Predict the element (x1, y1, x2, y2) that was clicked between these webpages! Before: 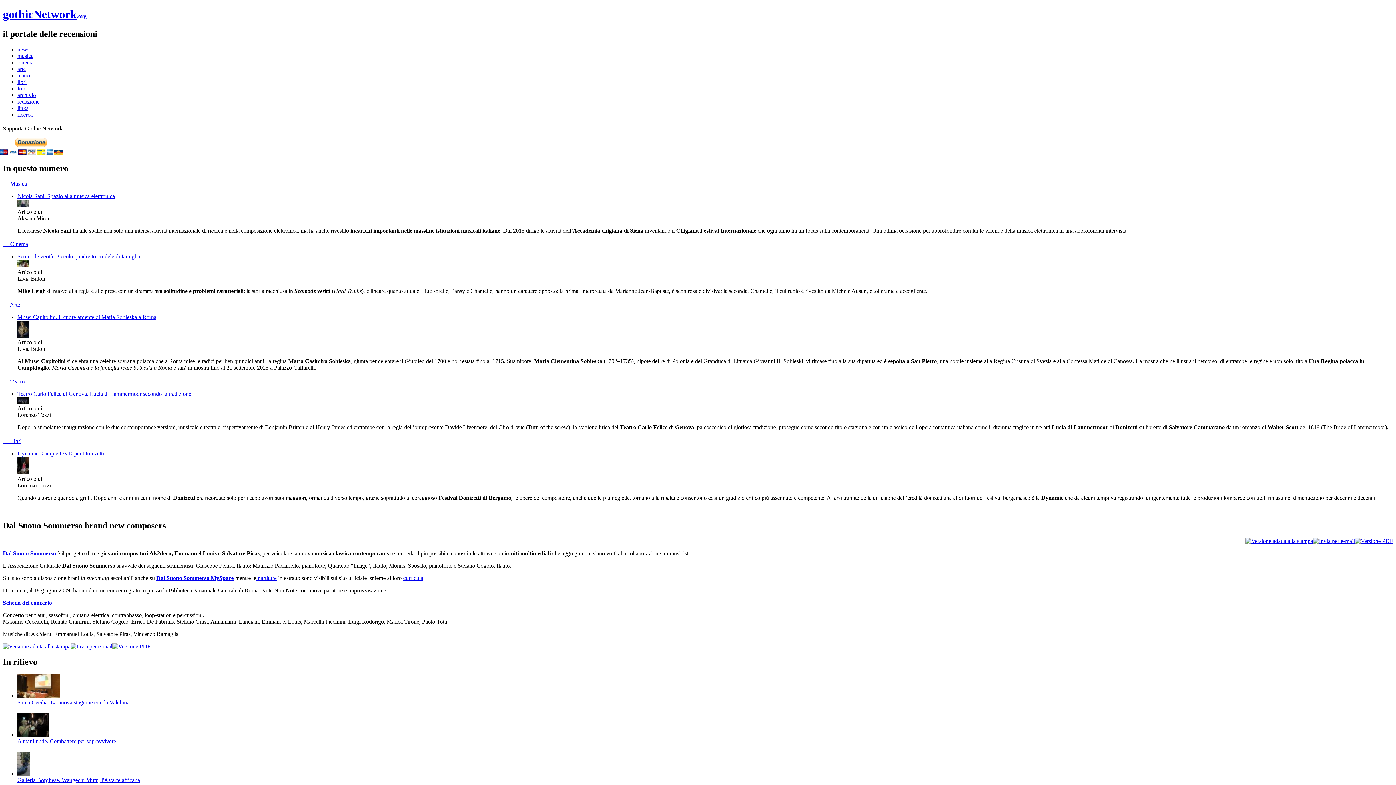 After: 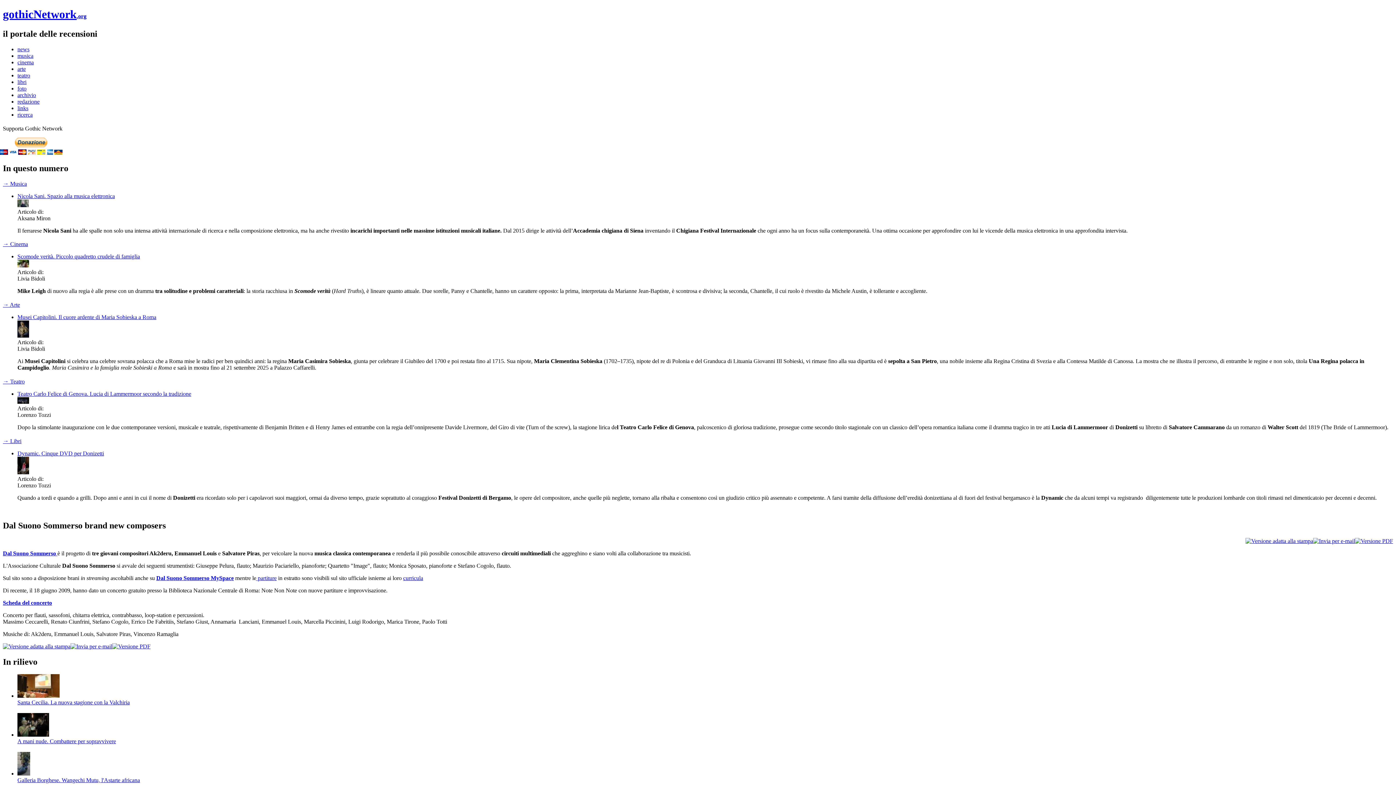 Action: bbox: (2, 643, 70, 649)